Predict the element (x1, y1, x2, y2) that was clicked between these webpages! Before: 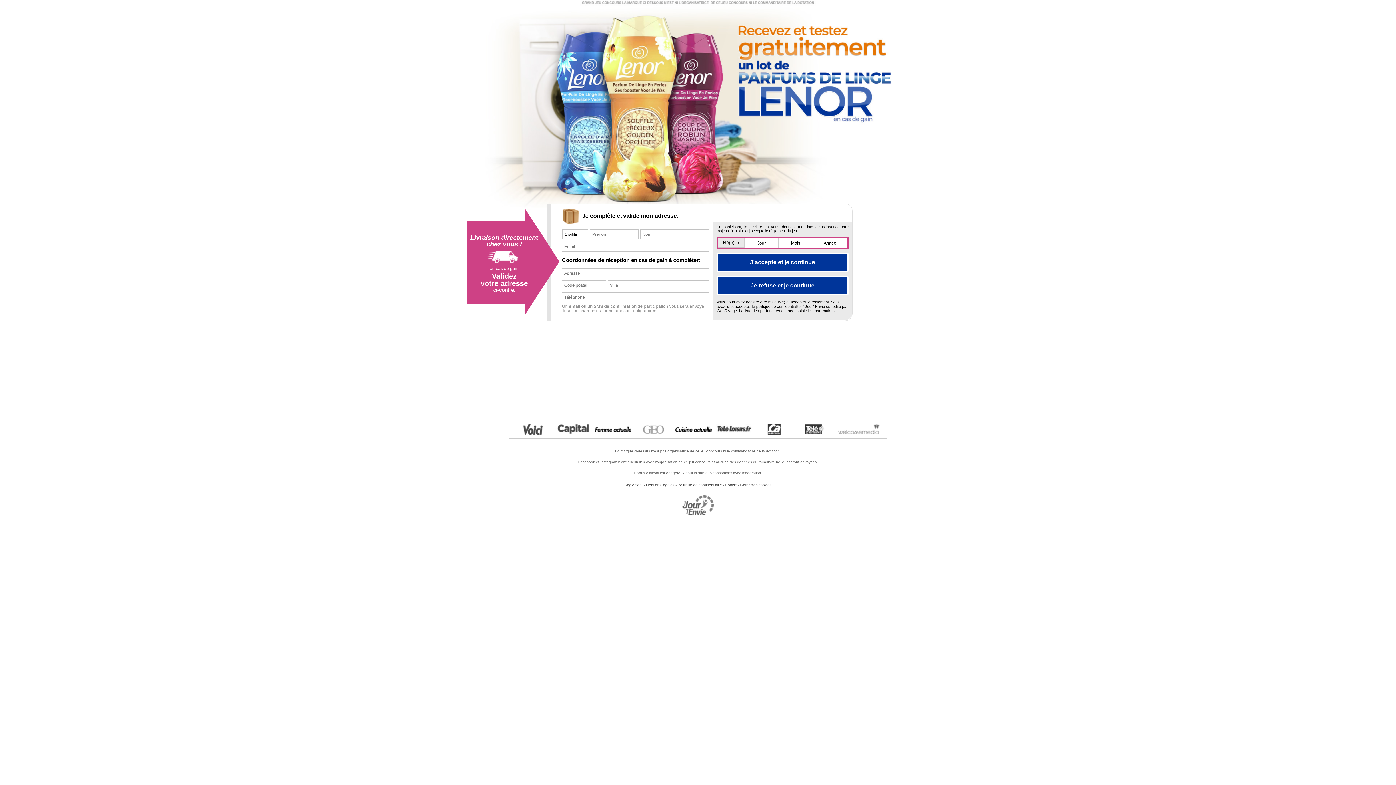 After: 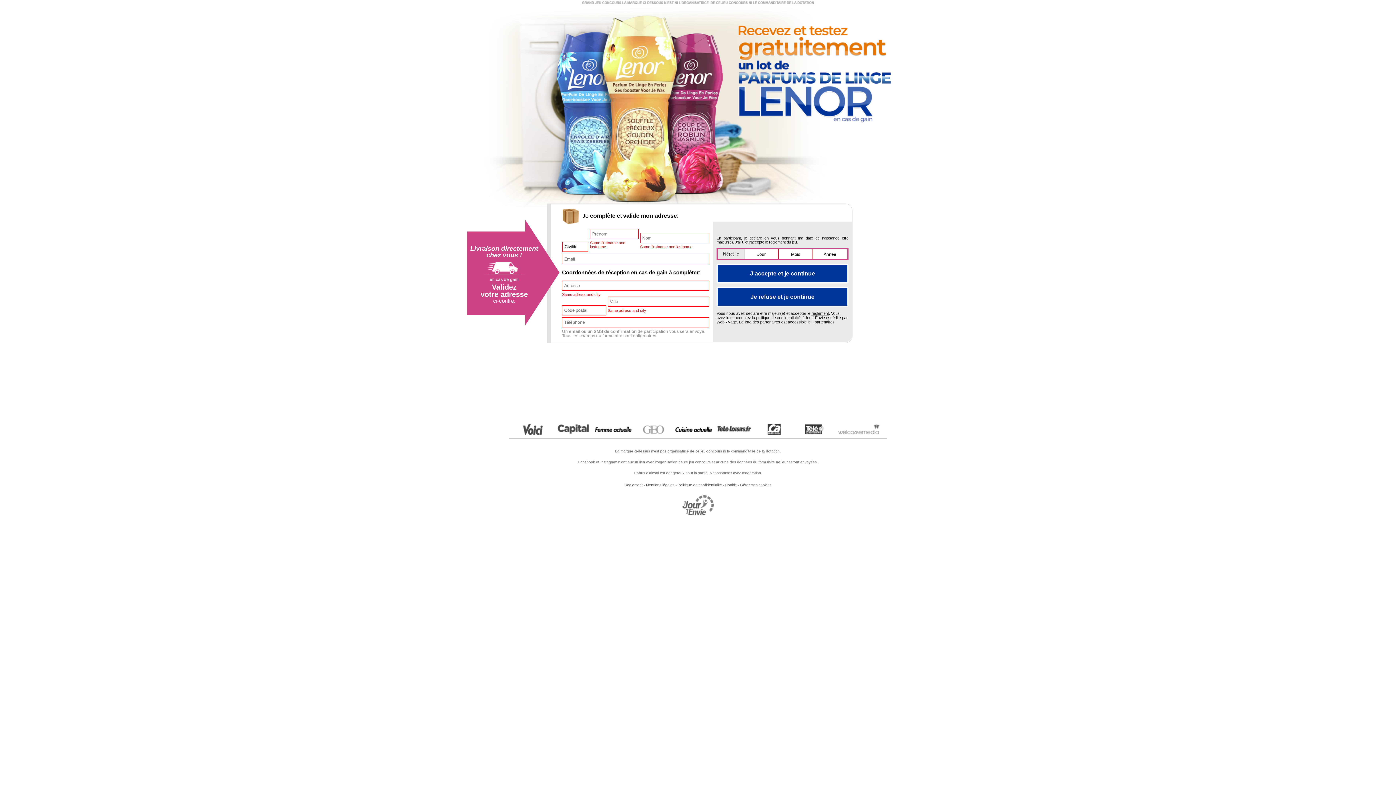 Action: label: Je refuse et je continue bbox: (750, 282, 814, 289)